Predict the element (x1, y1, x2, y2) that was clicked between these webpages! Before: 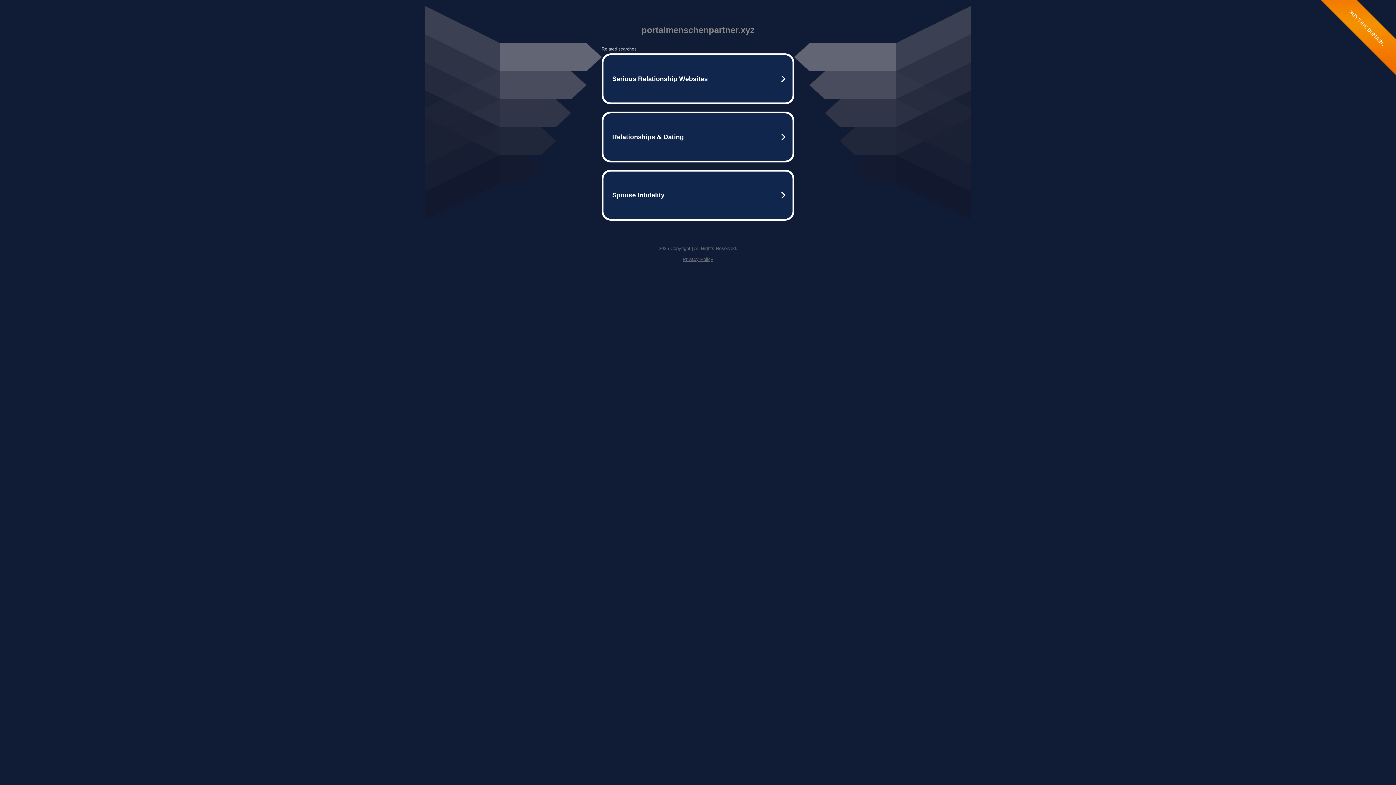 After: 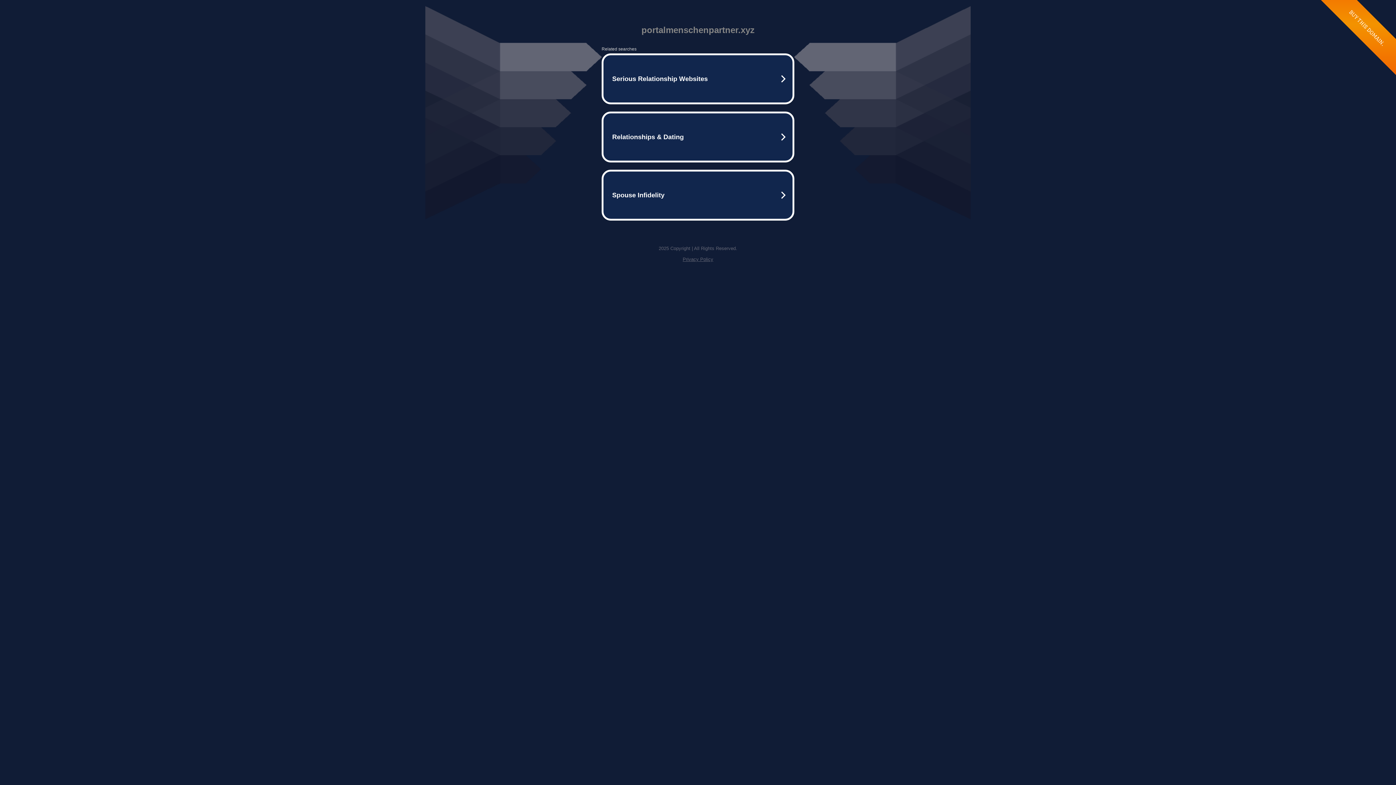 Action: label: Privacy Policy bbox: (682, 256, 713, 262)